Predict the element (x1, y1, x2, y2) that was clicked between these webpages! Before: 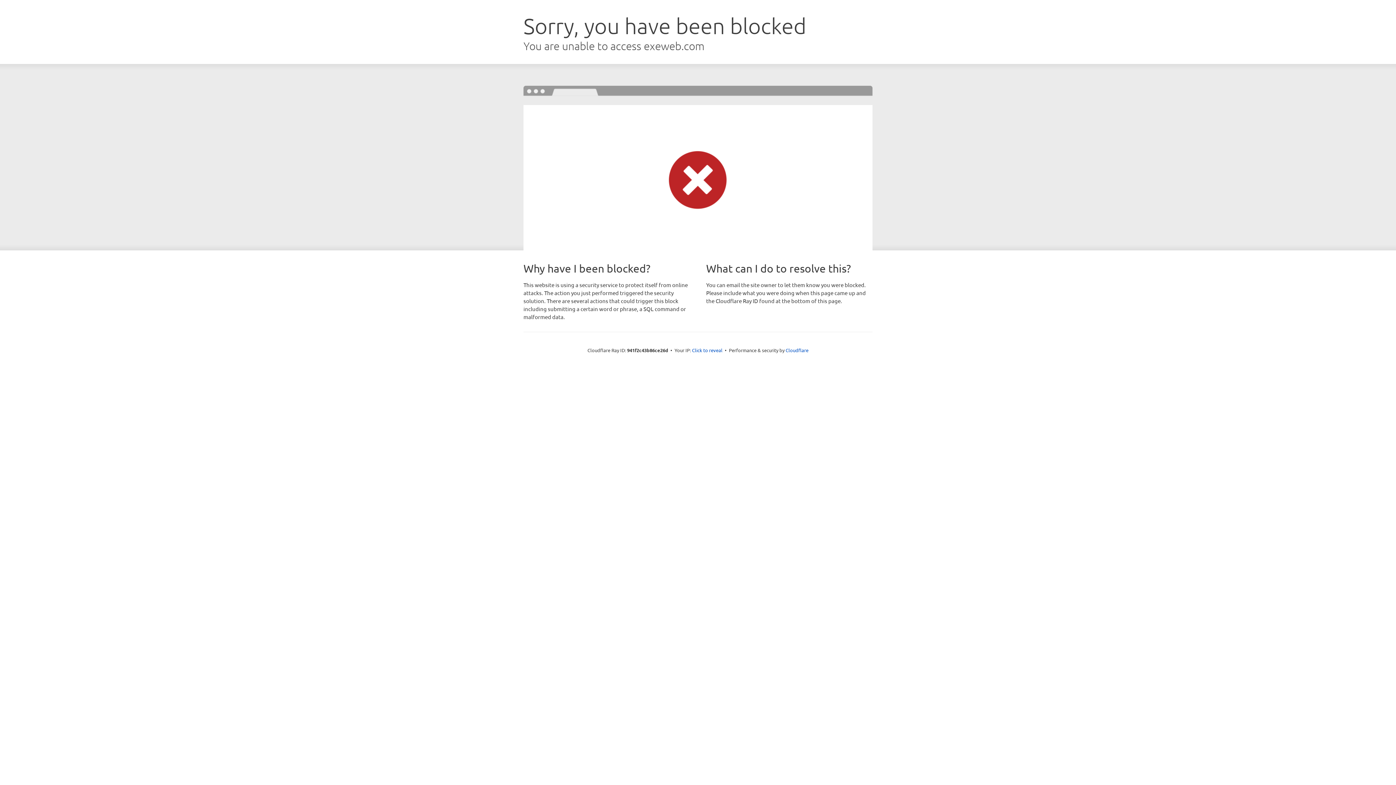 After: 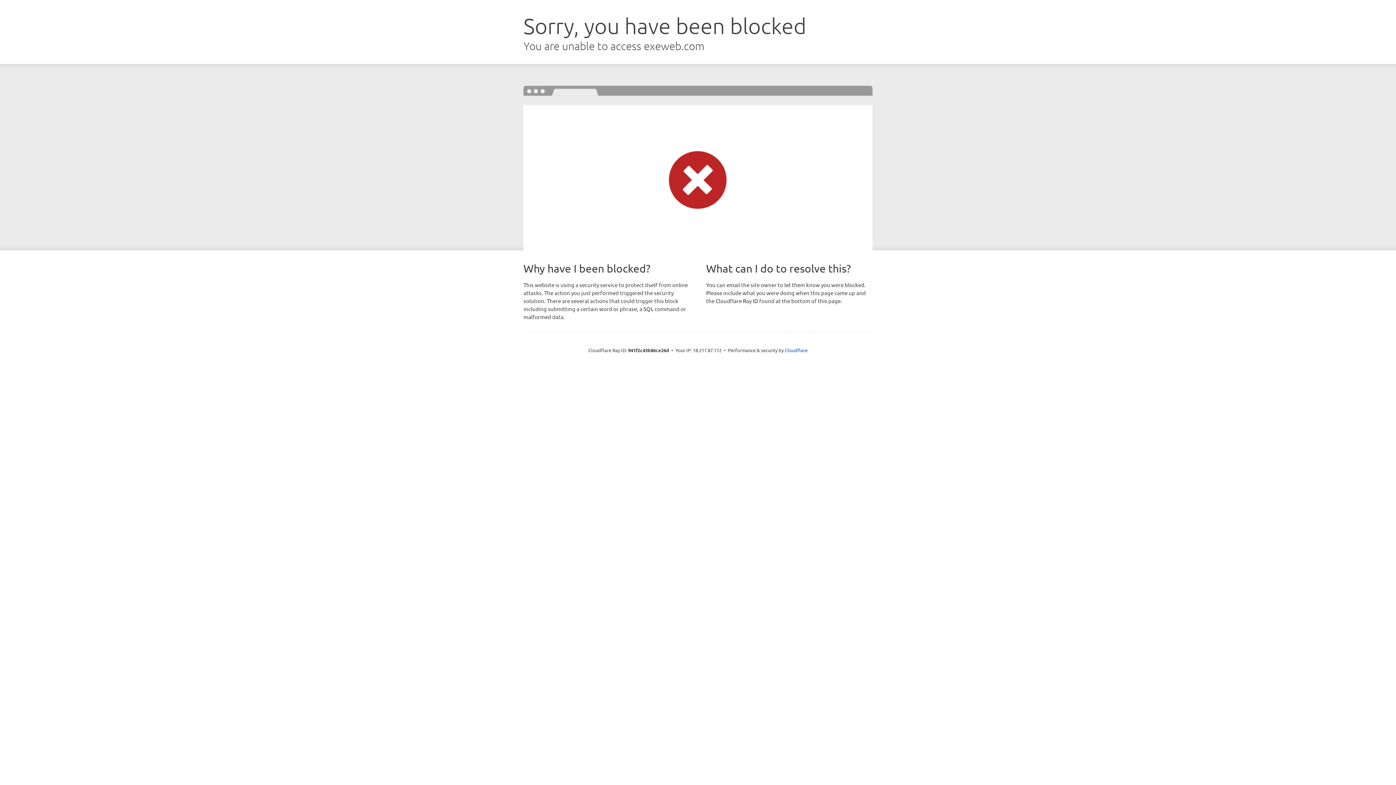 Action: label: Click to reveal bbox: (692, 346, 722, 353)